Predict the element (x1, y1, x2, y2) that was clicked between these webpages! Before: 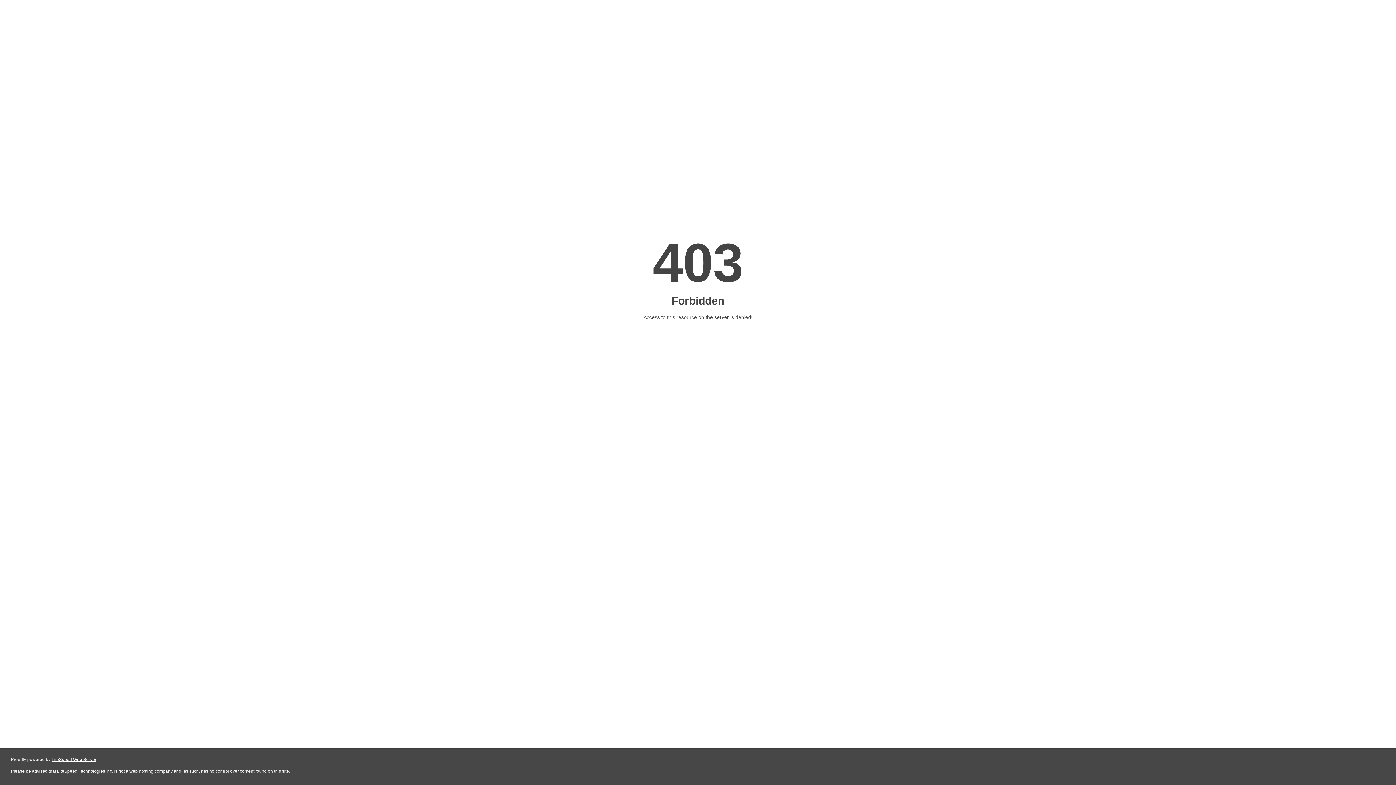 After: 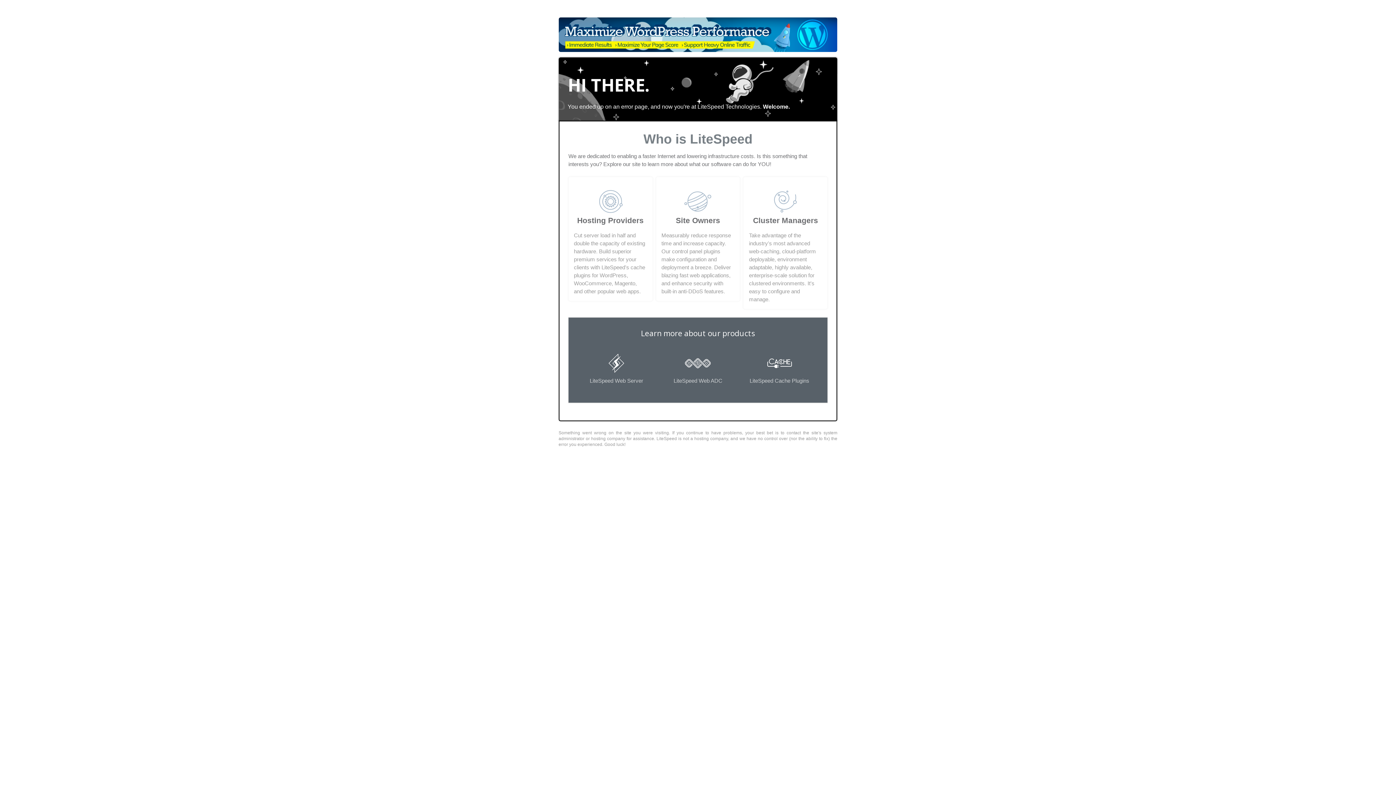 Action: label: LiteSpeed Web Server bbox: (51, 757, 96, 762)